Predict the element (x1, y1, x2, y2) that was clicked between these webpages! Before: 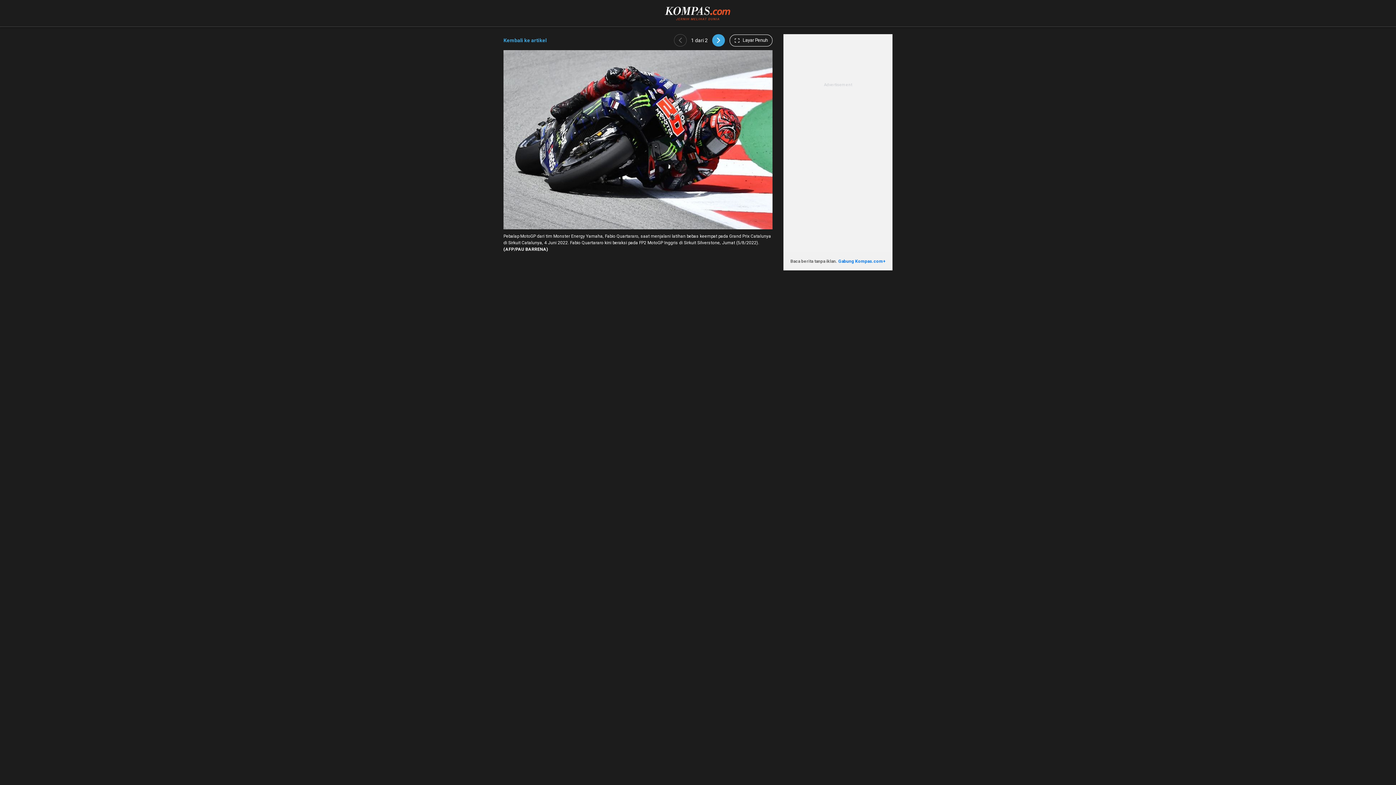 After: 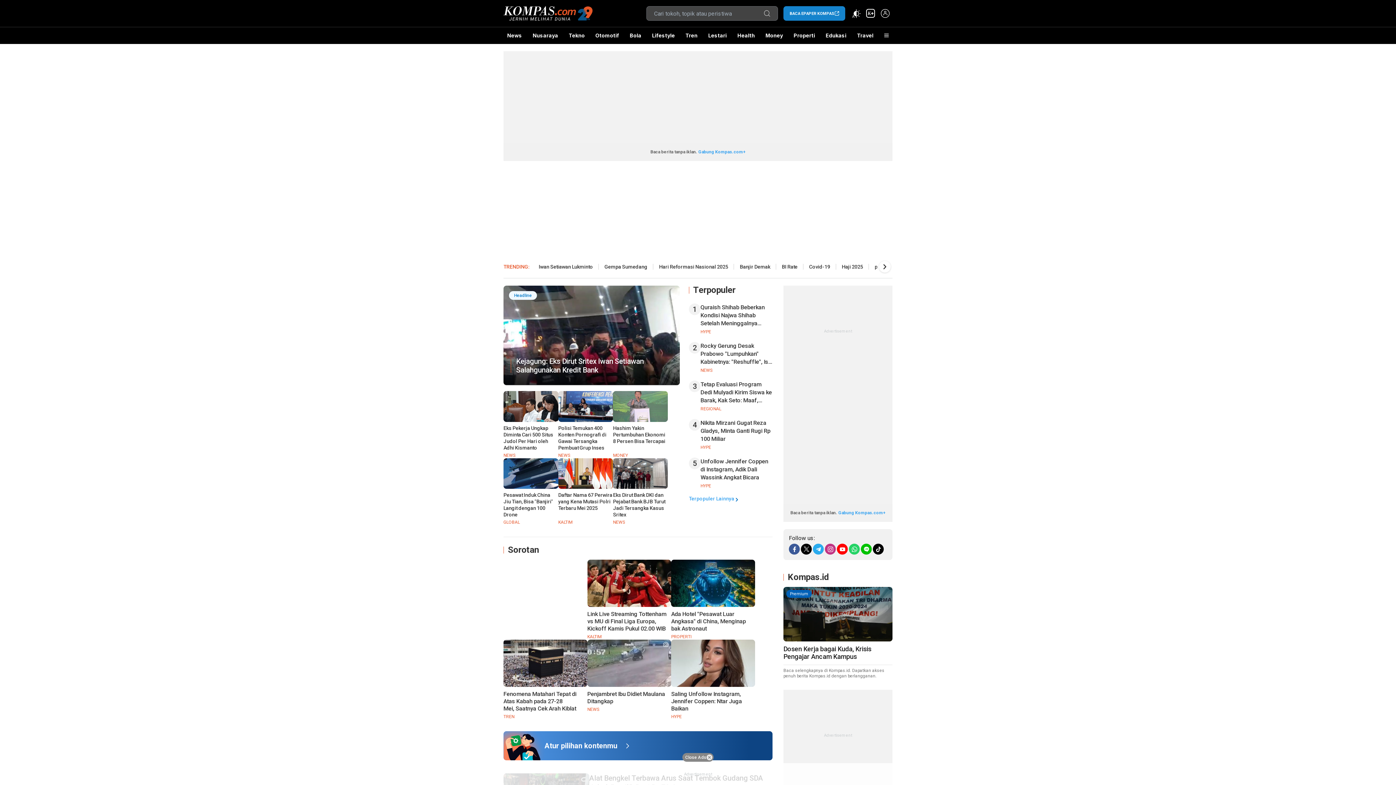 Action: bbox: (665, 5, 731, 11)